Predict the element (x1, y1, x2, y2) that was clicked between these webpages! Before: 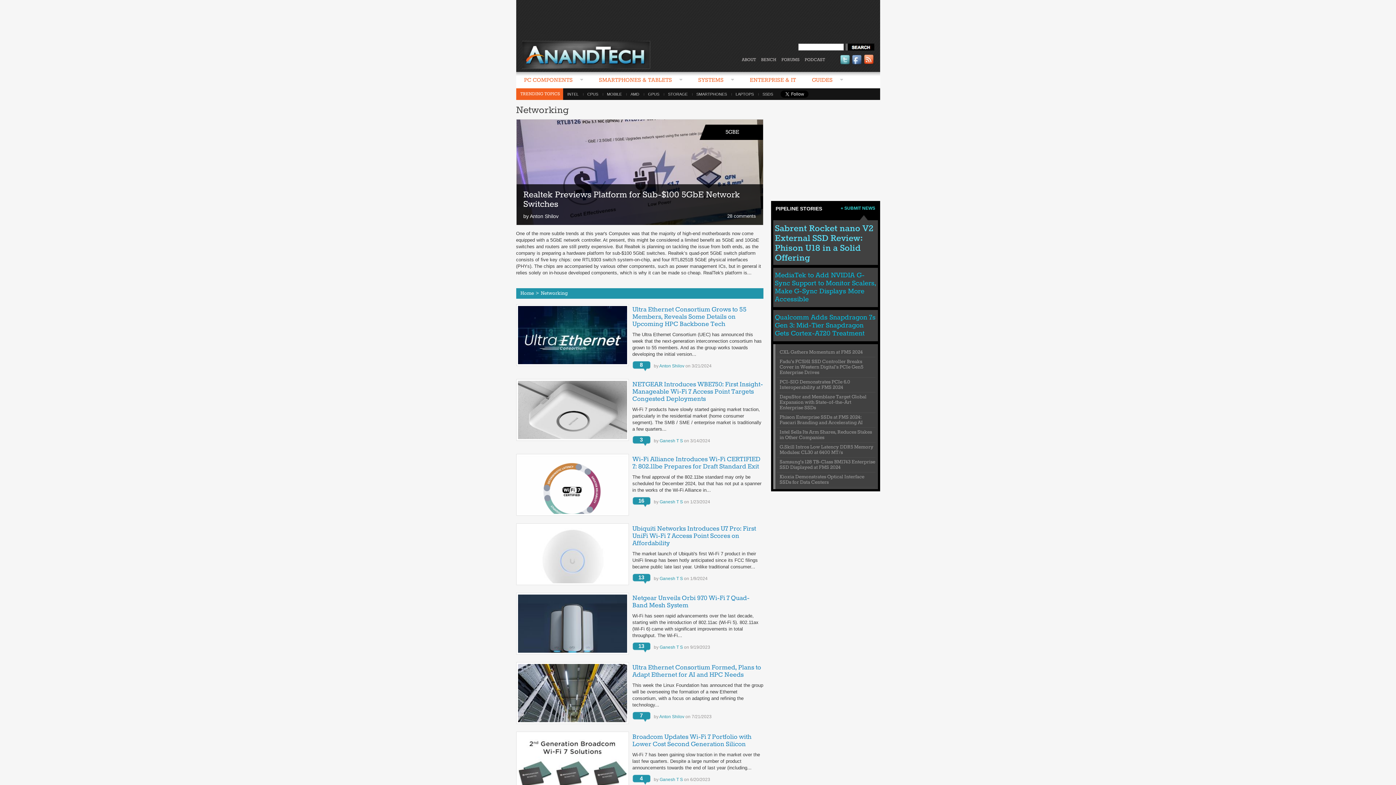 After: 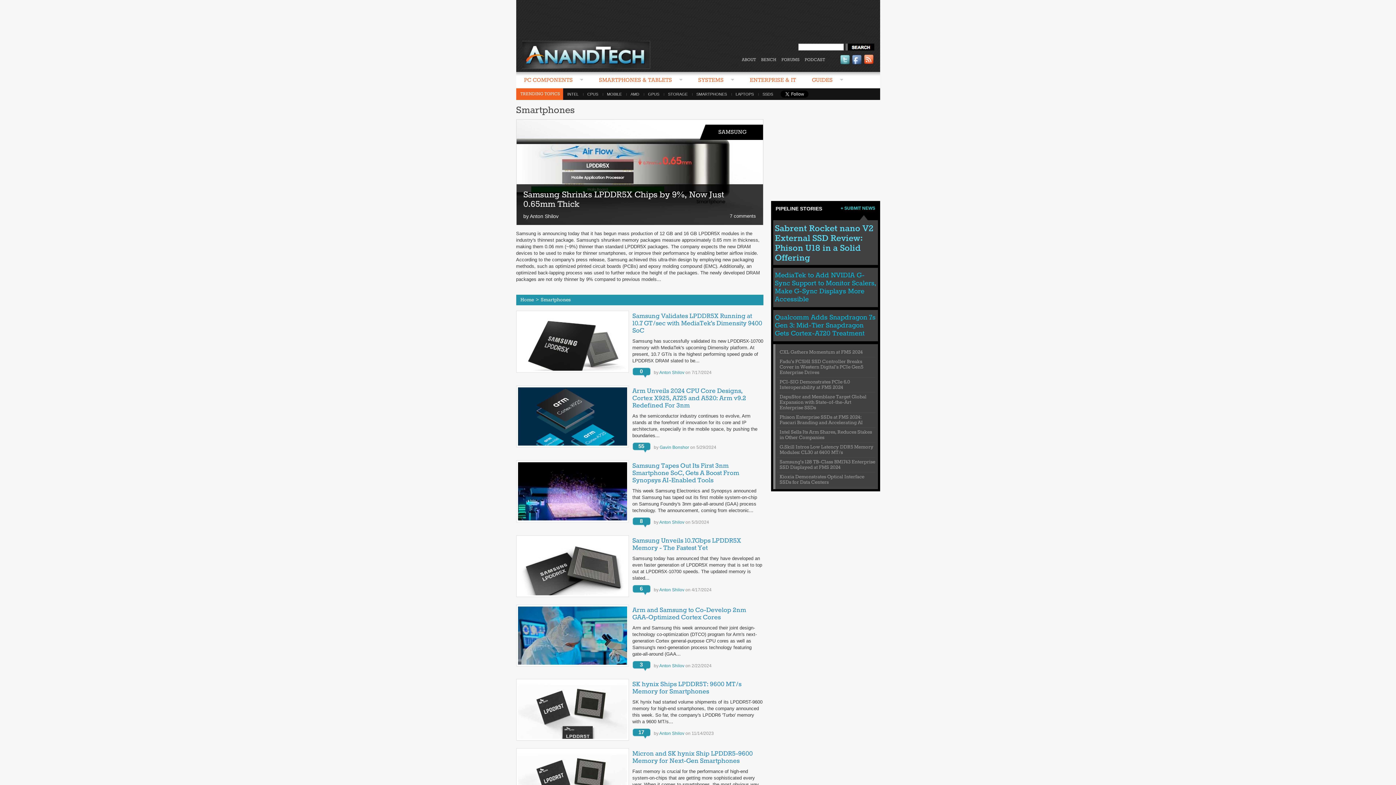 Action: bbox: (692, 92, 731, 96) label: SMARTPHONES